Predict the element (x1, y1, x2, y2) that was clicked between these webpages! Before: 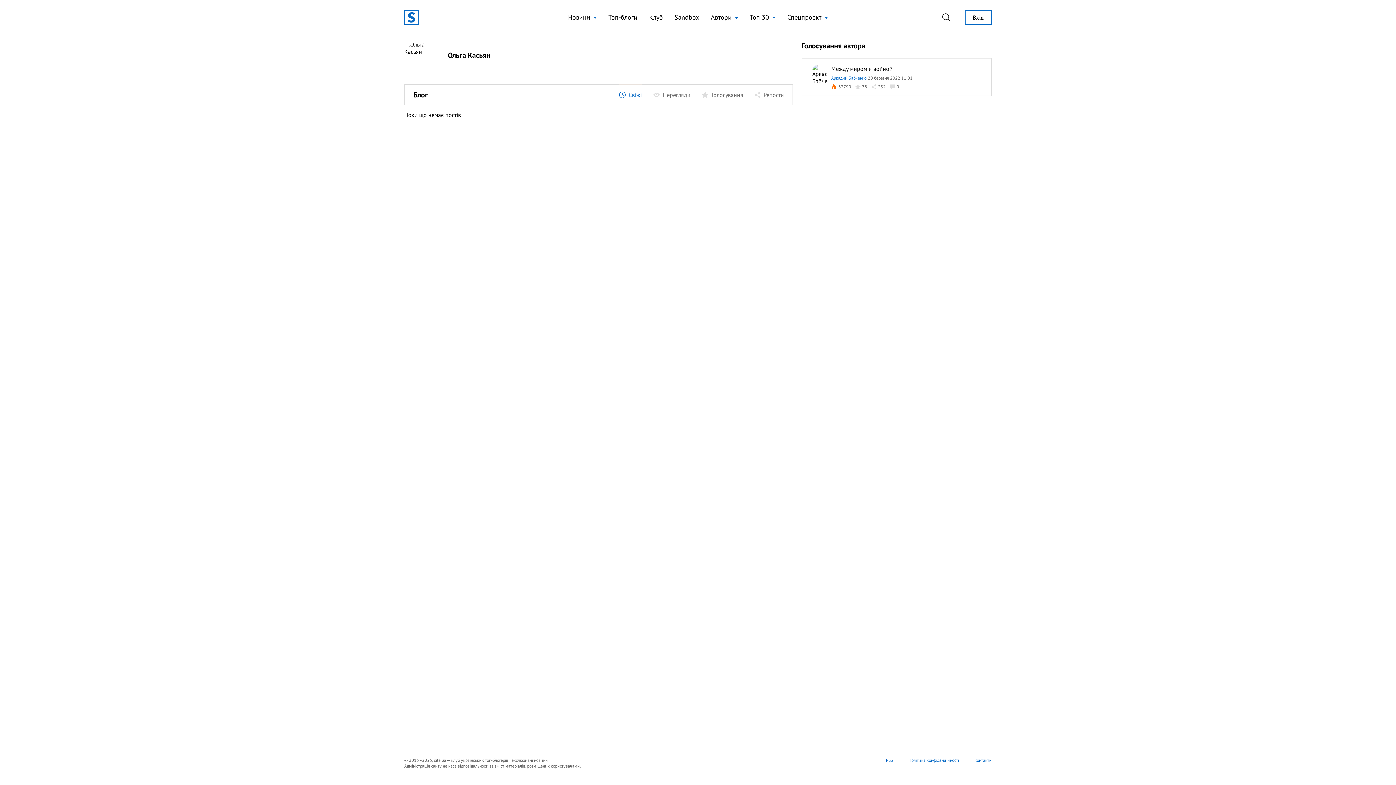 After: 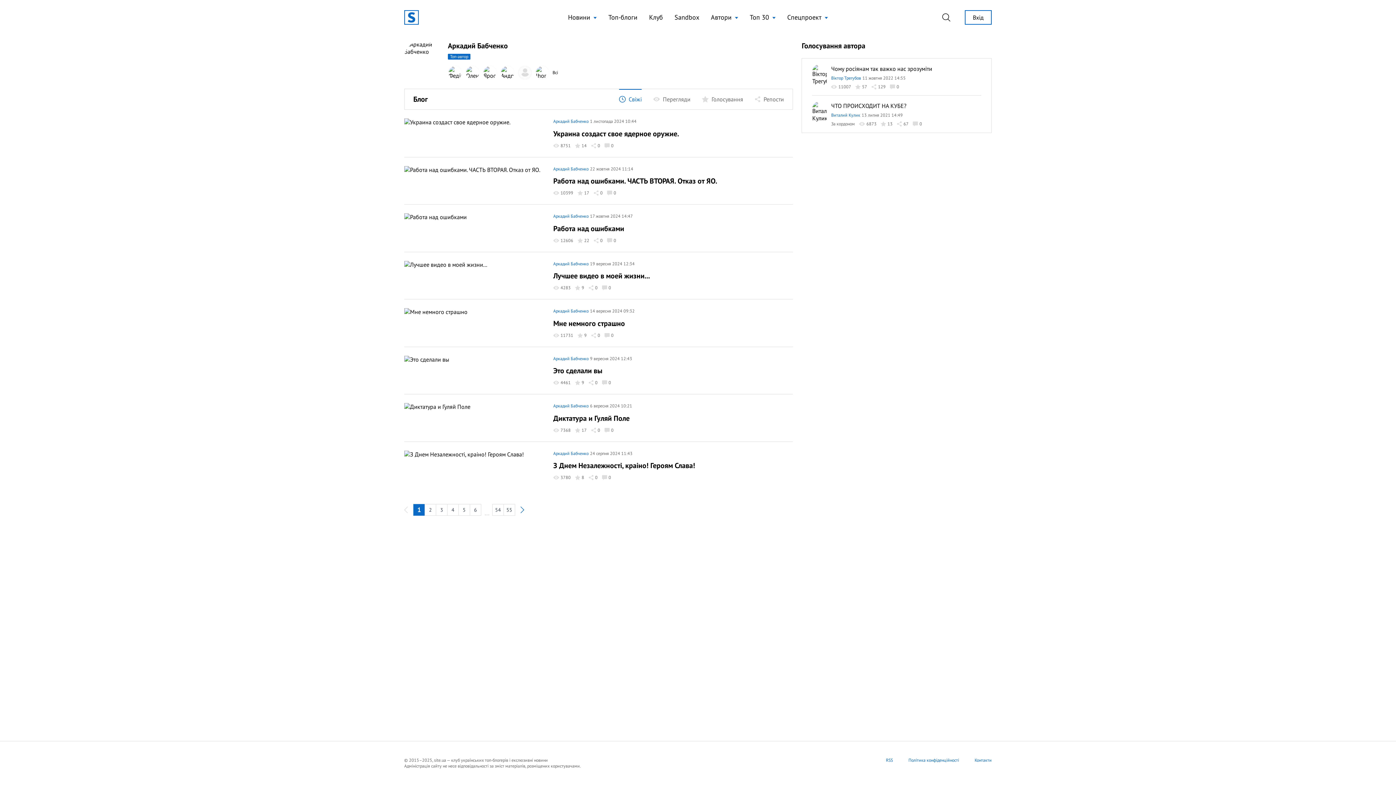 Action: bbox: (812, 64, 827, 89)